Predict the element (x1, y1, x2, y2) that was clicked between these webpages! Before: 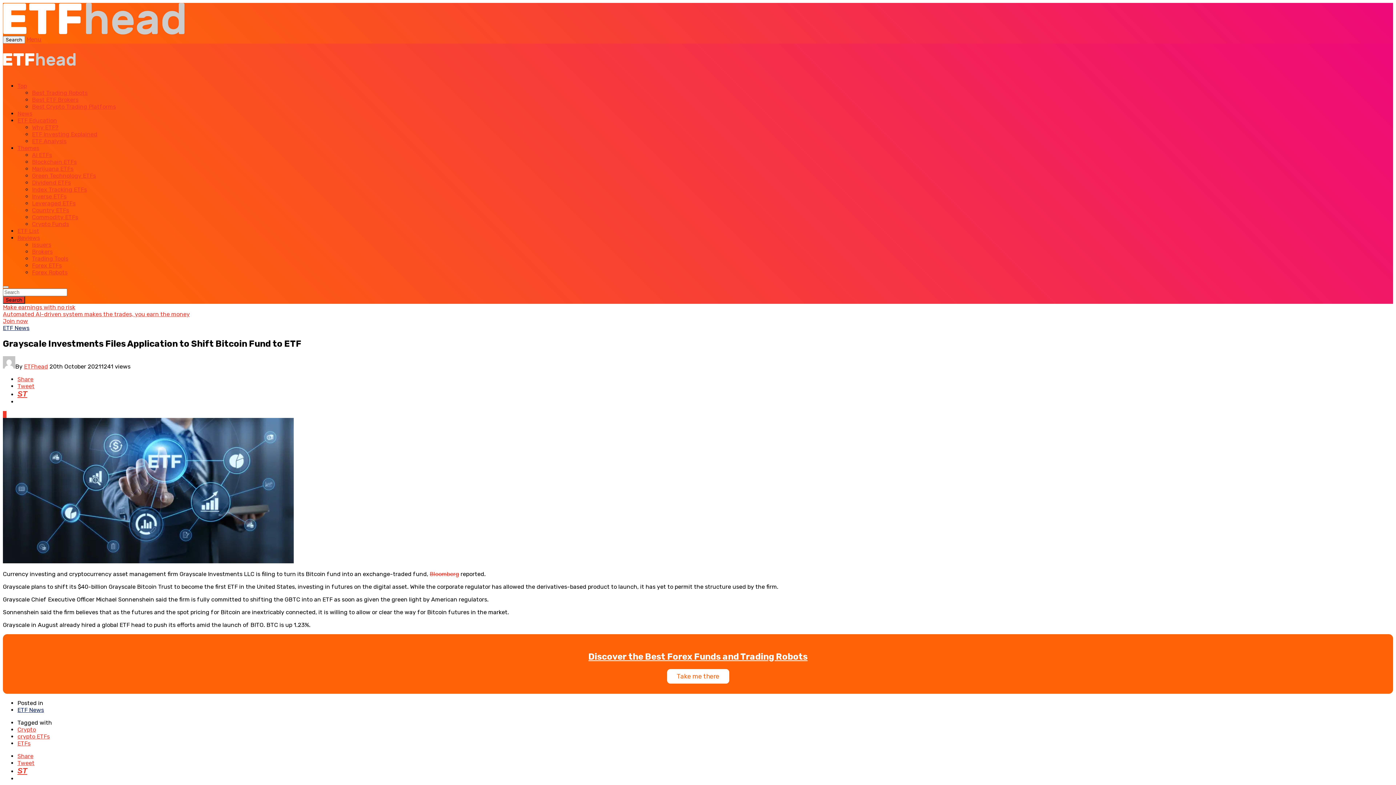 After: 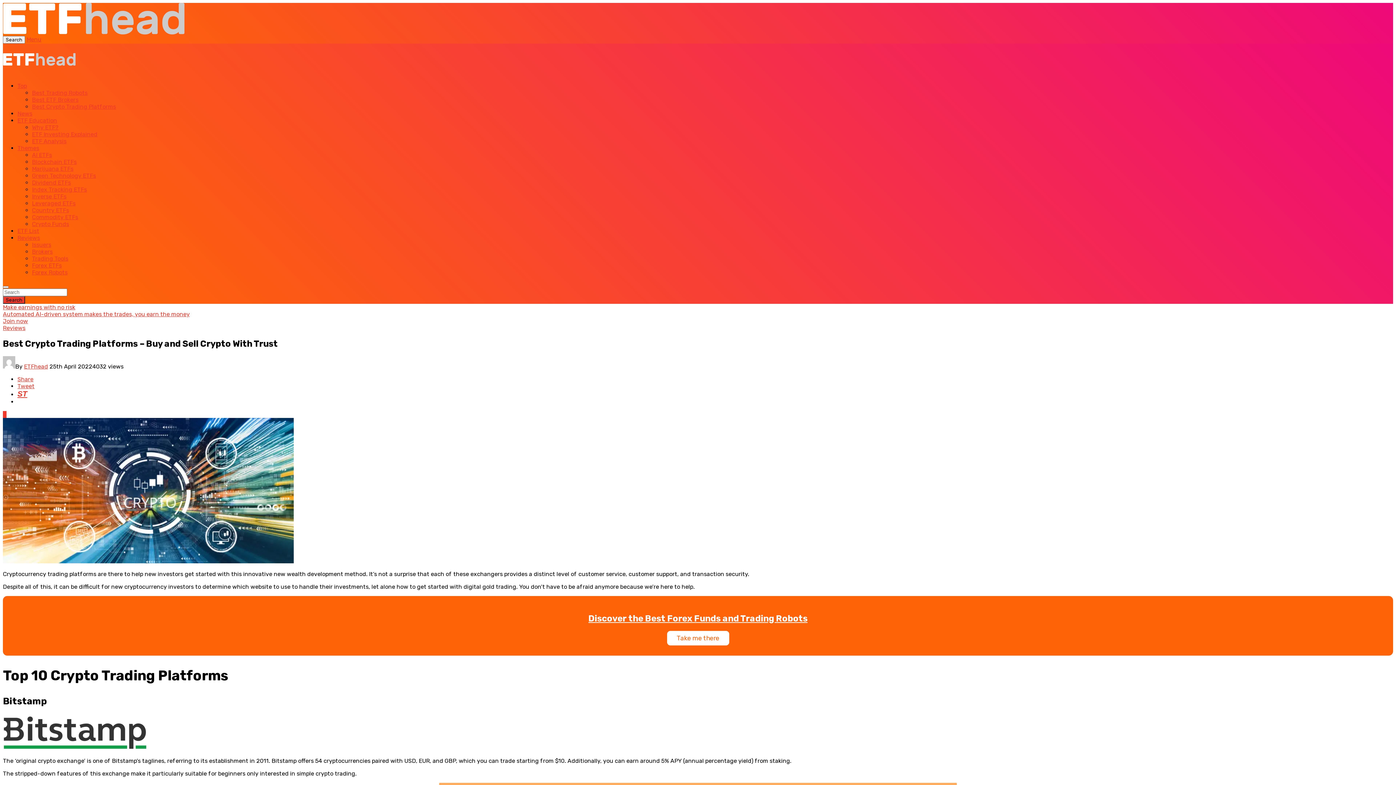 Action: bbox: (32, 103, 116, 110) label: Best Crypto Trading Platforms